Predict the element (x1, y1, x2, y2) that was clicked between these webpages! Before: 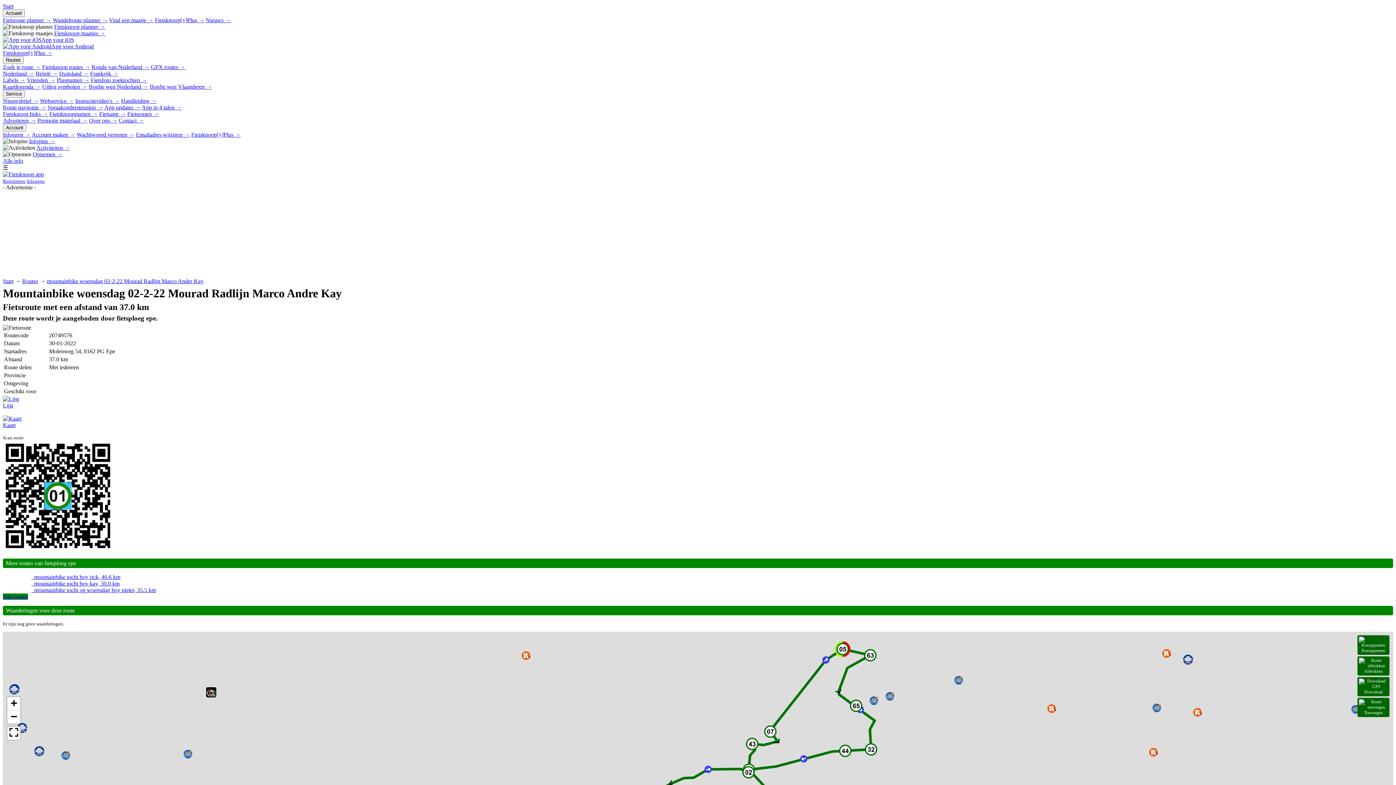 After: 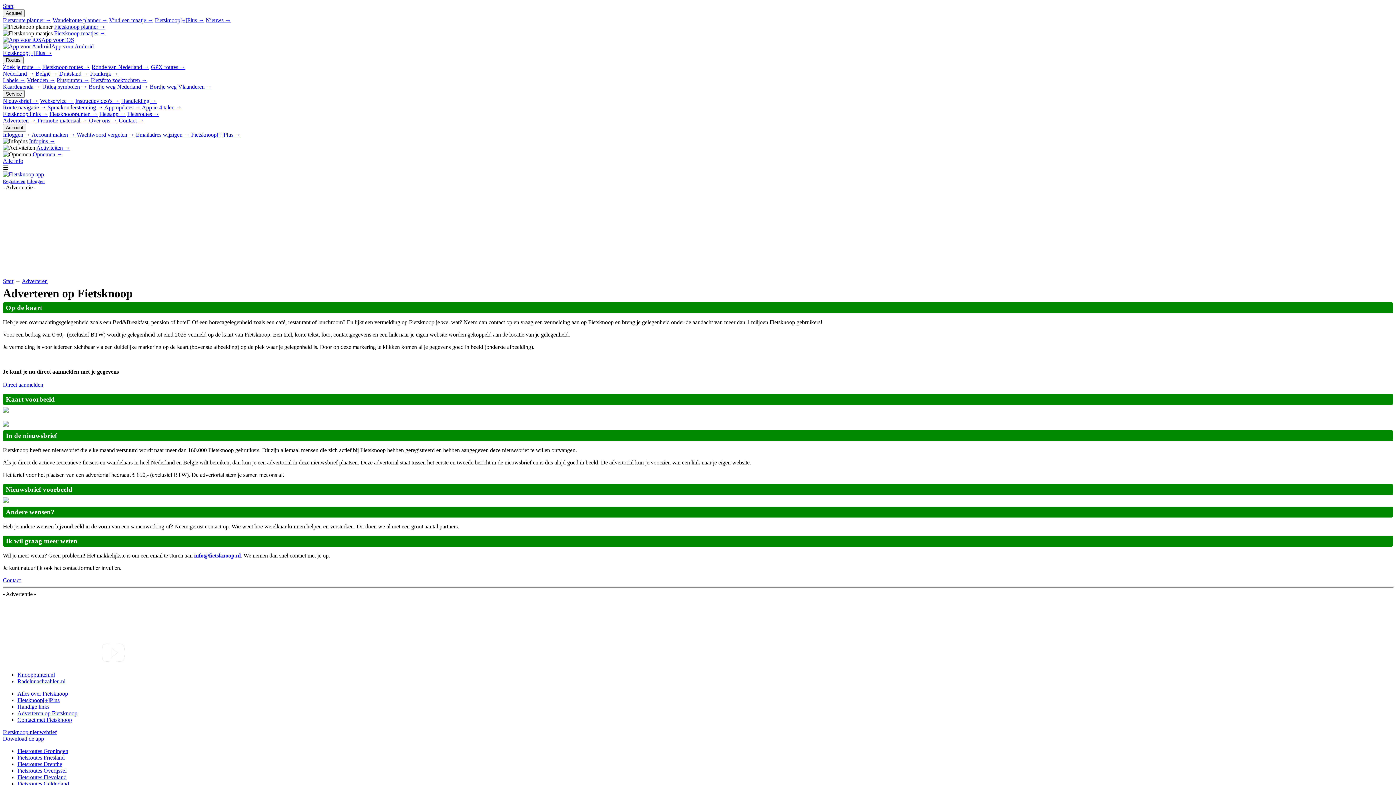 Action: label: Adverteren → bbox: (2, 117, 36, 123)